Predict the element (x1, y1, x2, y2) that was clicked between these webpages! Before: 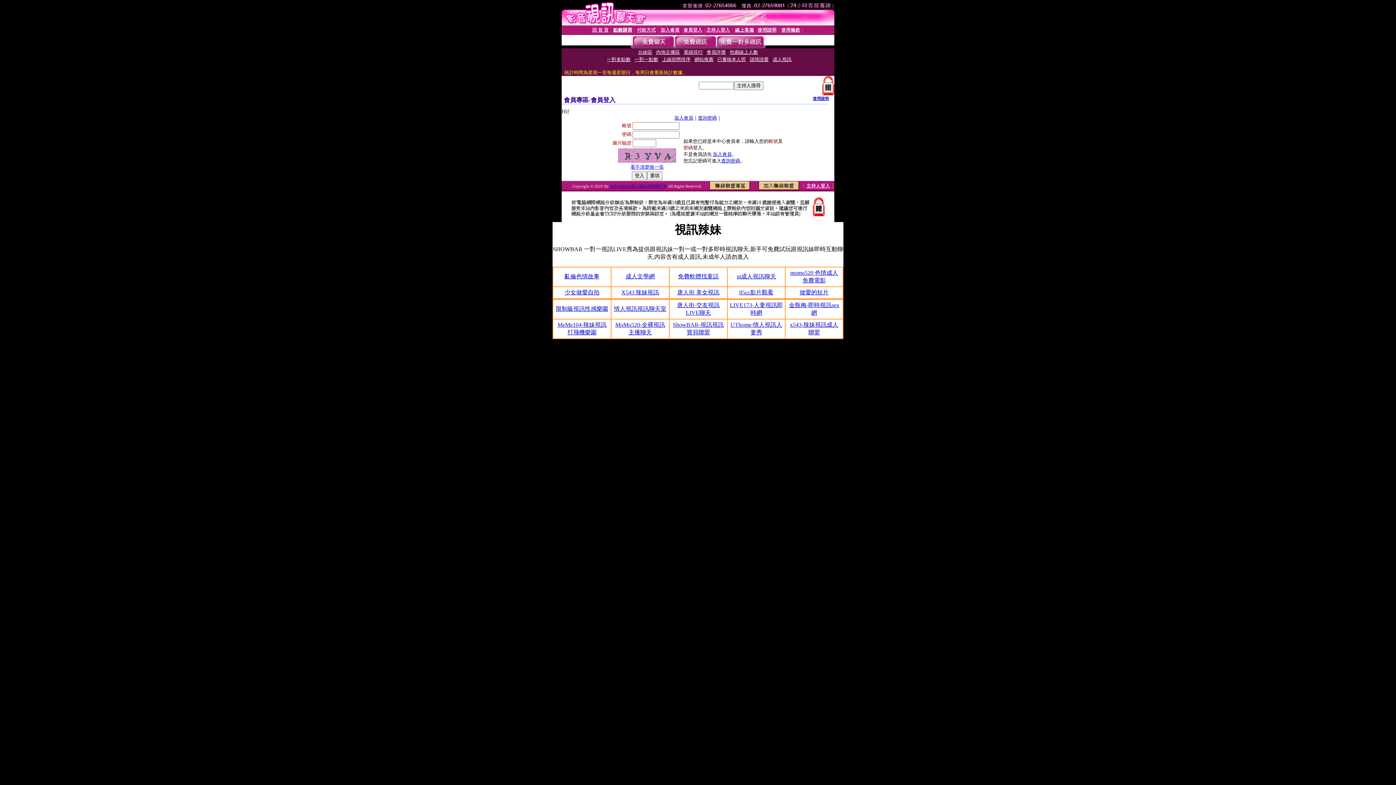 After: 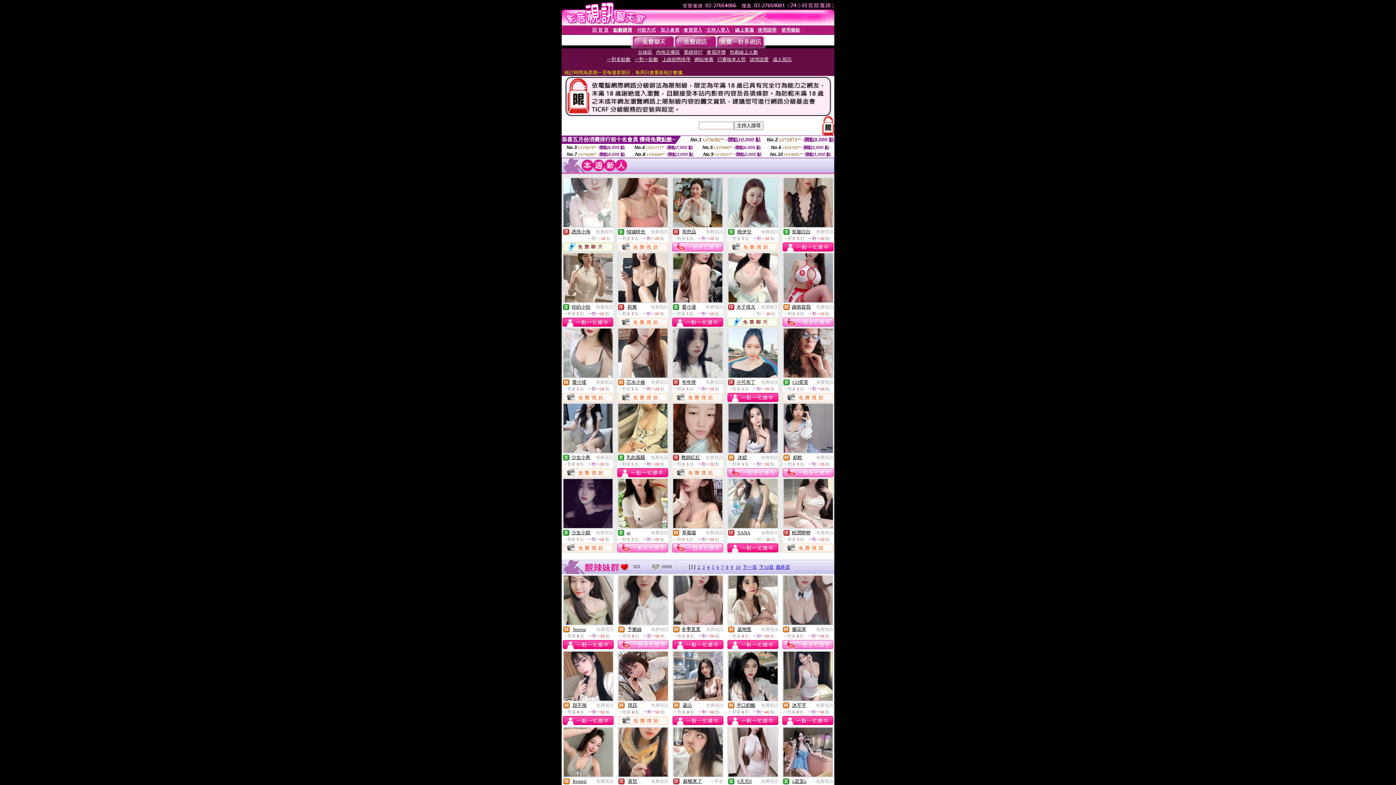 Action: bbox: (610, 184, 666, 188) label: SHOWBAR 真人視訊色情聊天室